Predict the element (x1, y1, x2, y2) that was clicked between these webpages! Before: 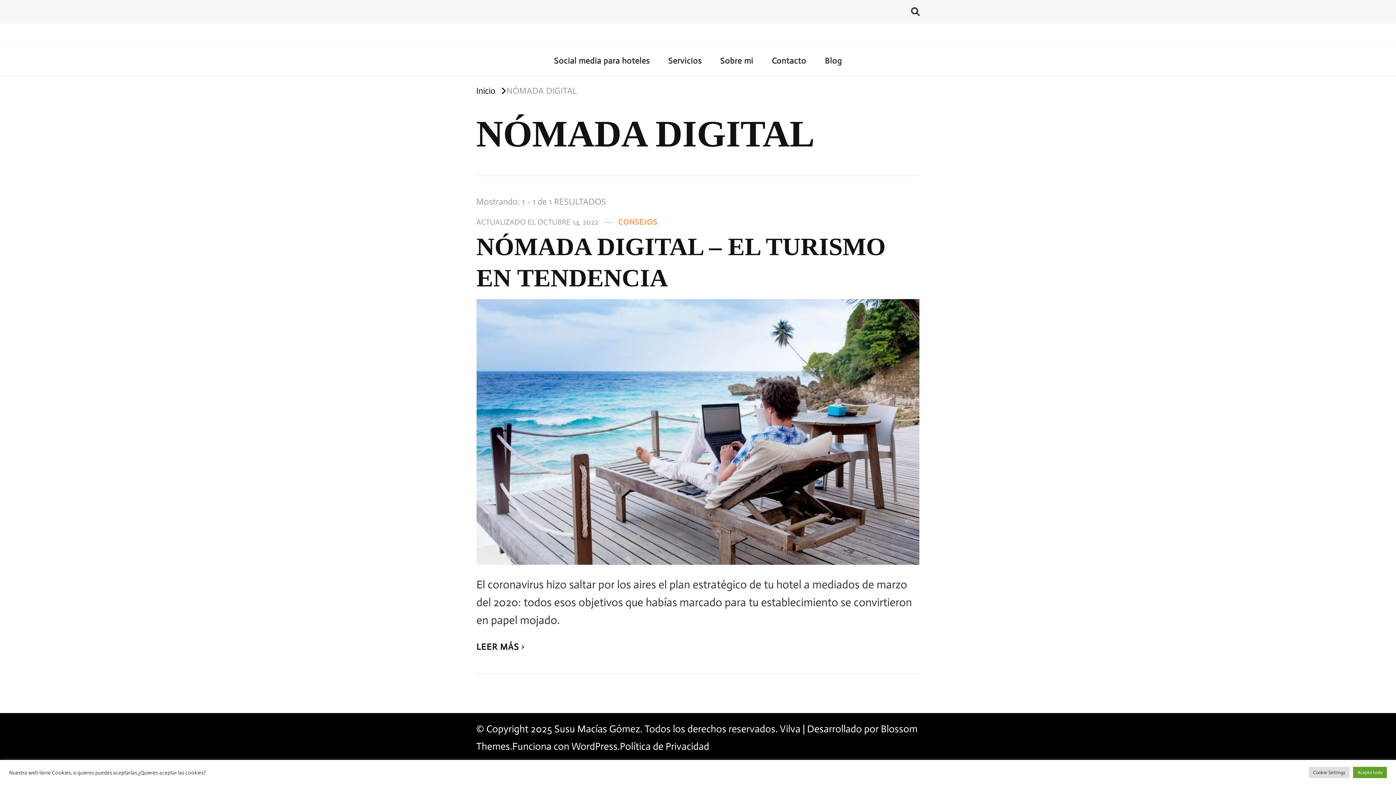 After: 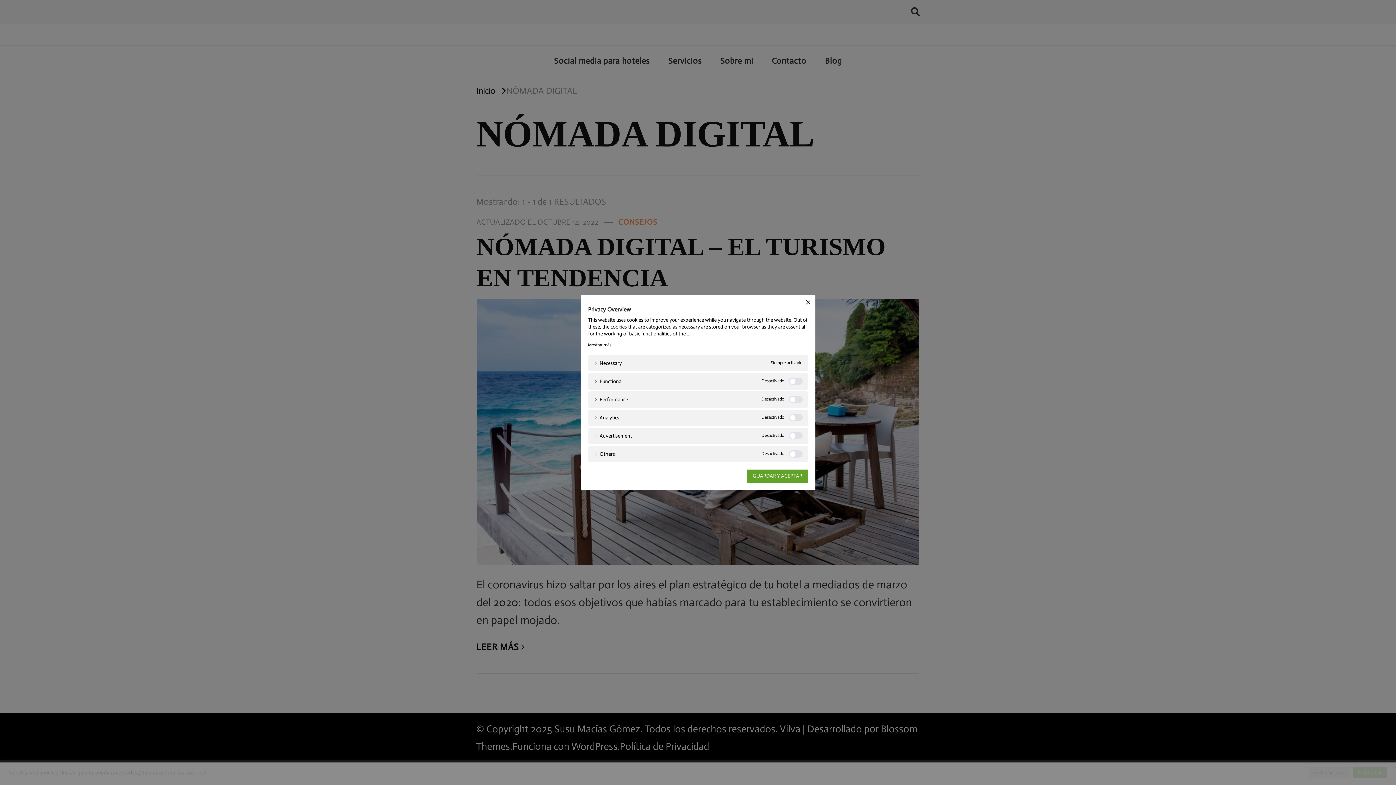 Action: label: Cookie Settings bbox: (1309, 767, 1349, 778)